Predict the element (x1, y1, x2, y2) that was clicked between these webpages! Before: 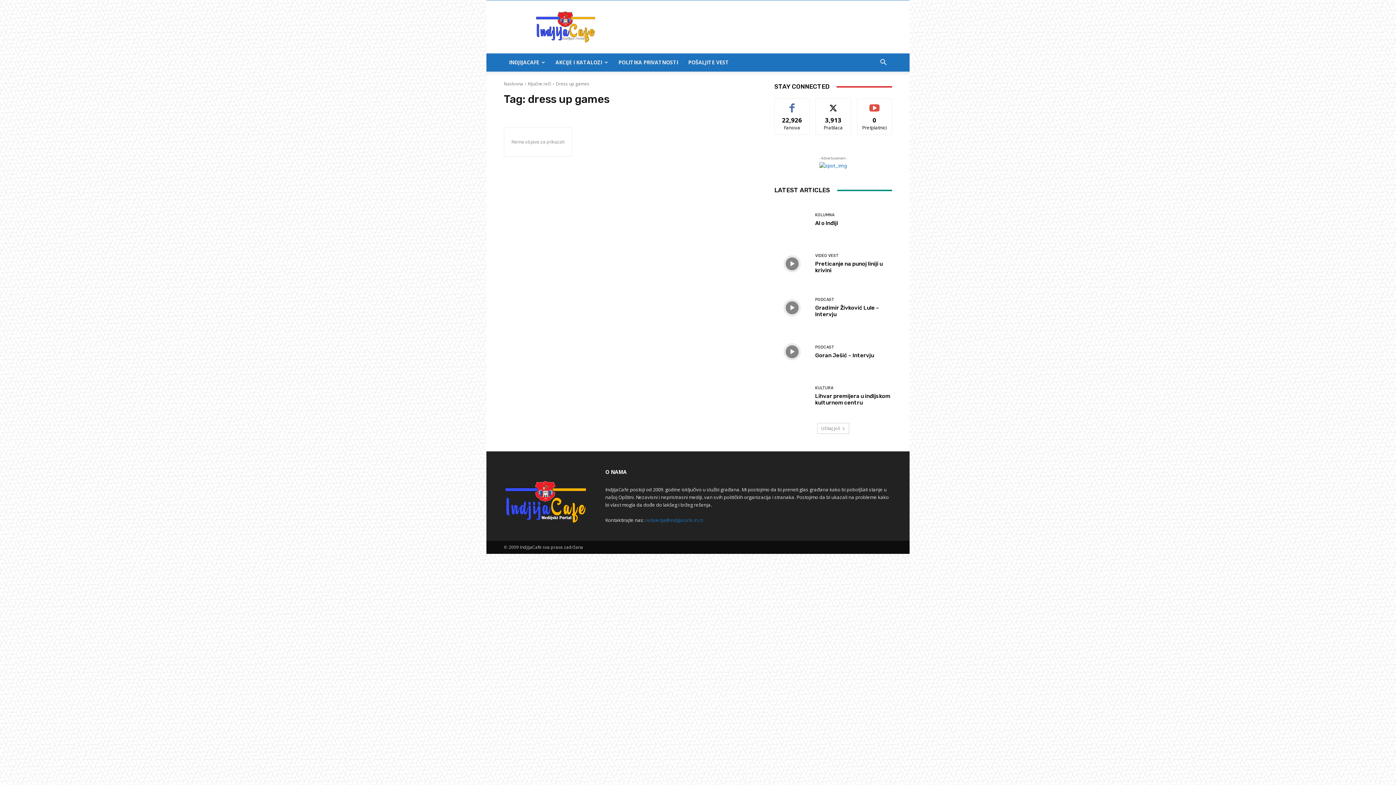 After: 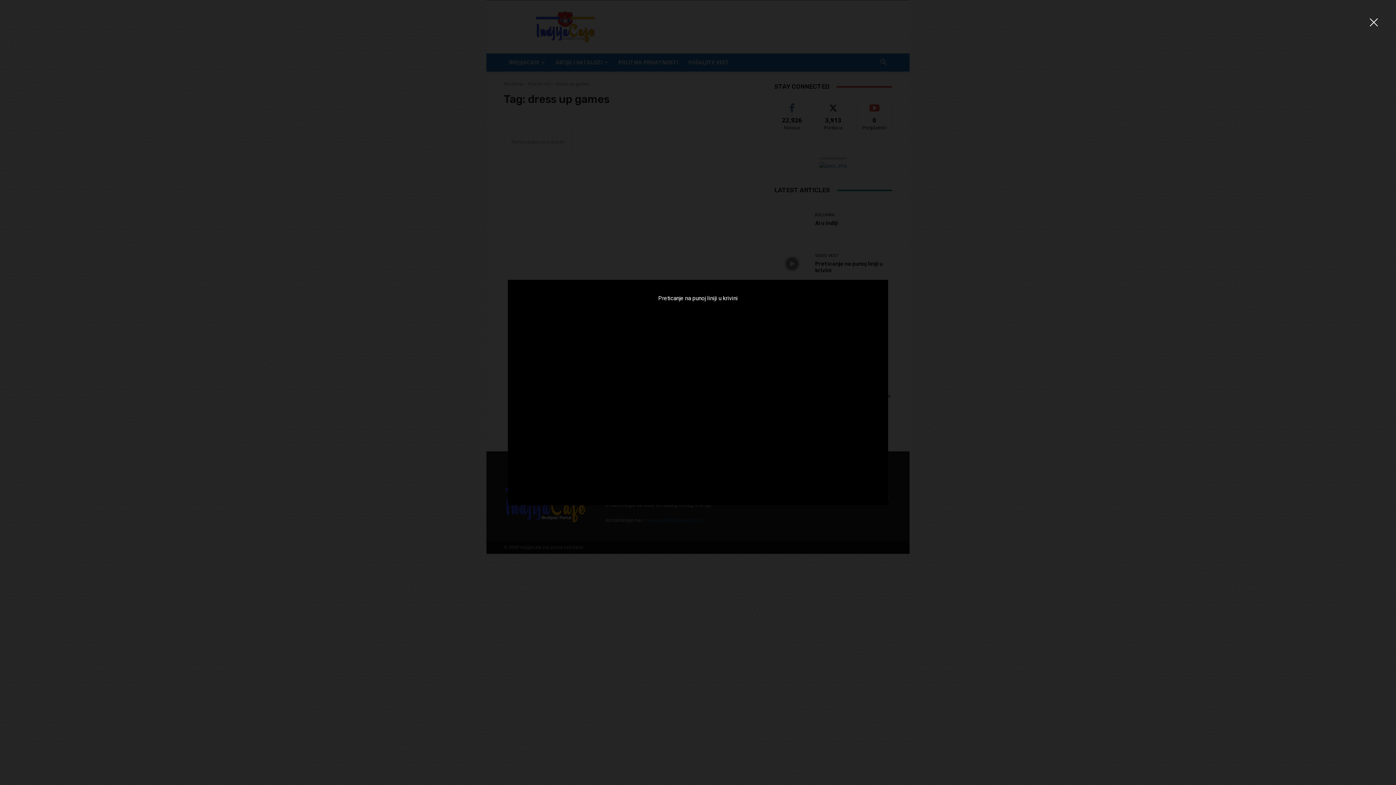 Action: bbox: (774, 246, 809, 281)